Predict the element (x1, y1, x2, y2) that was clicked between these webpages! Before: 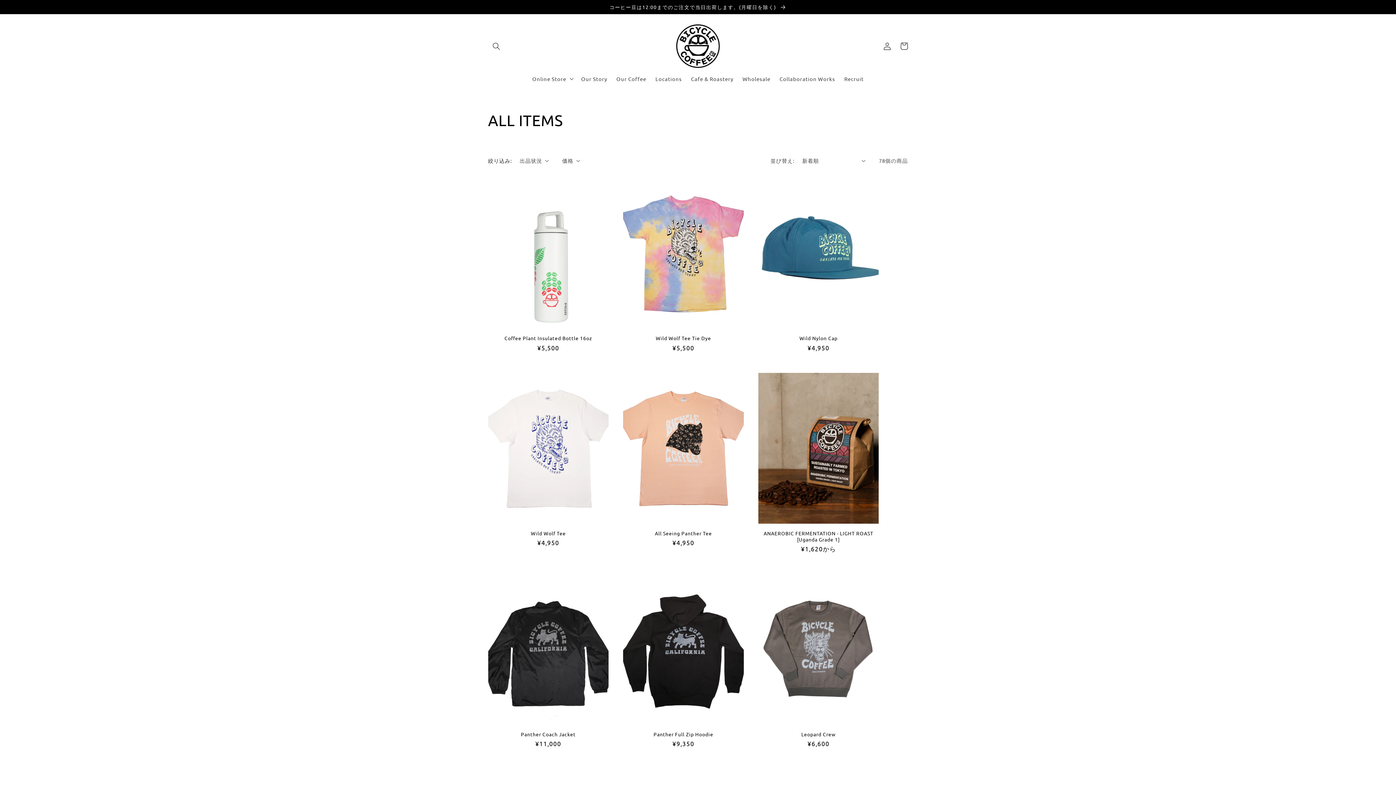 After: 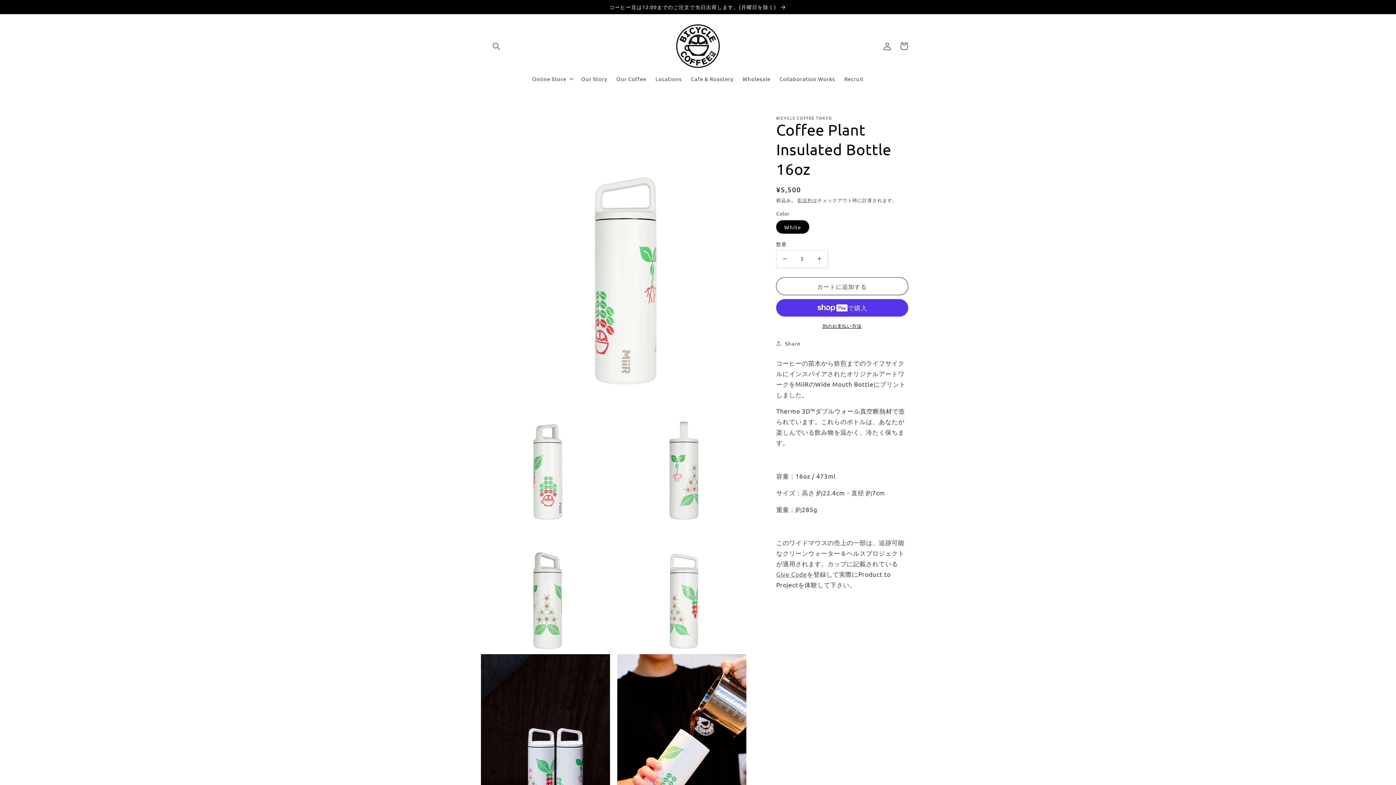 Action: bbox: (488, 335, 608, 341) label: Coffee Plant Insulated Bottle 16oz